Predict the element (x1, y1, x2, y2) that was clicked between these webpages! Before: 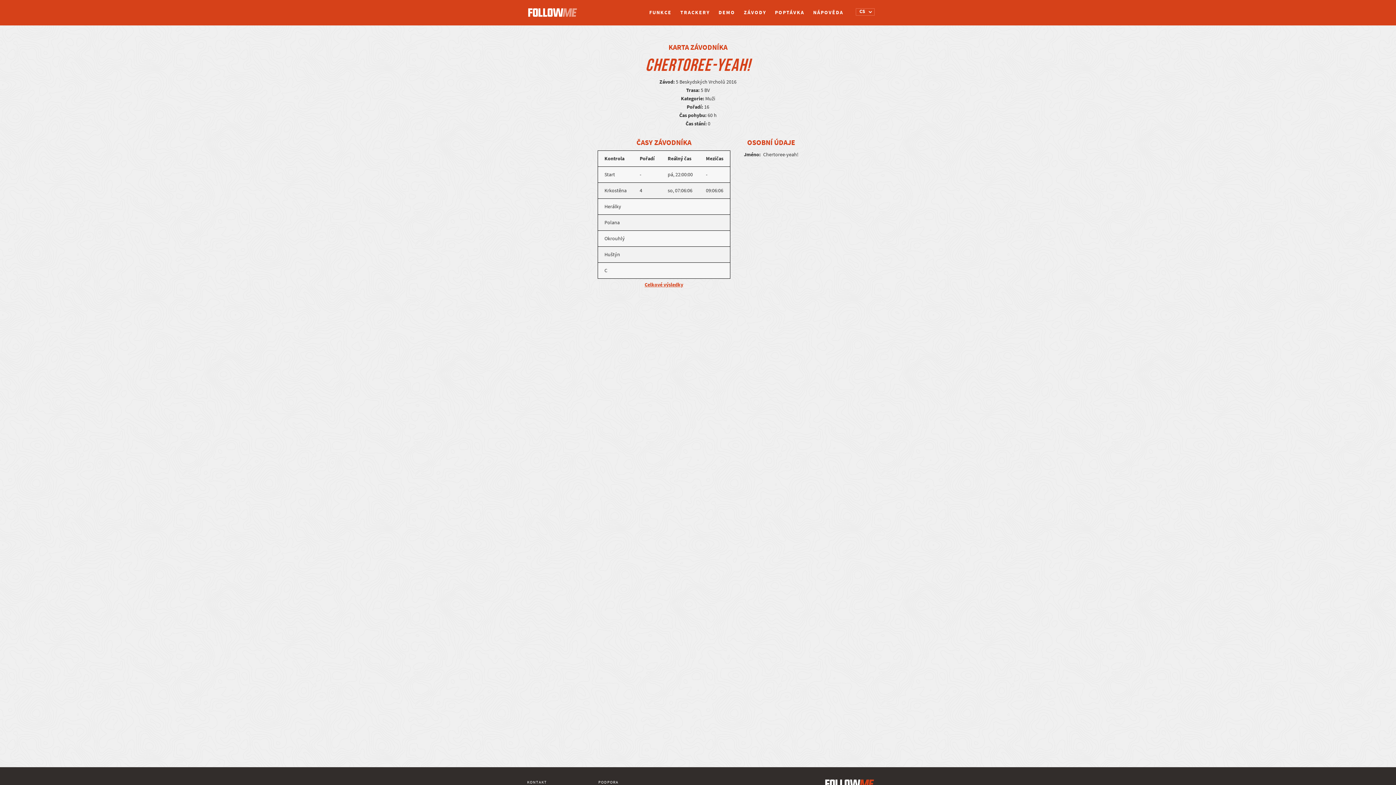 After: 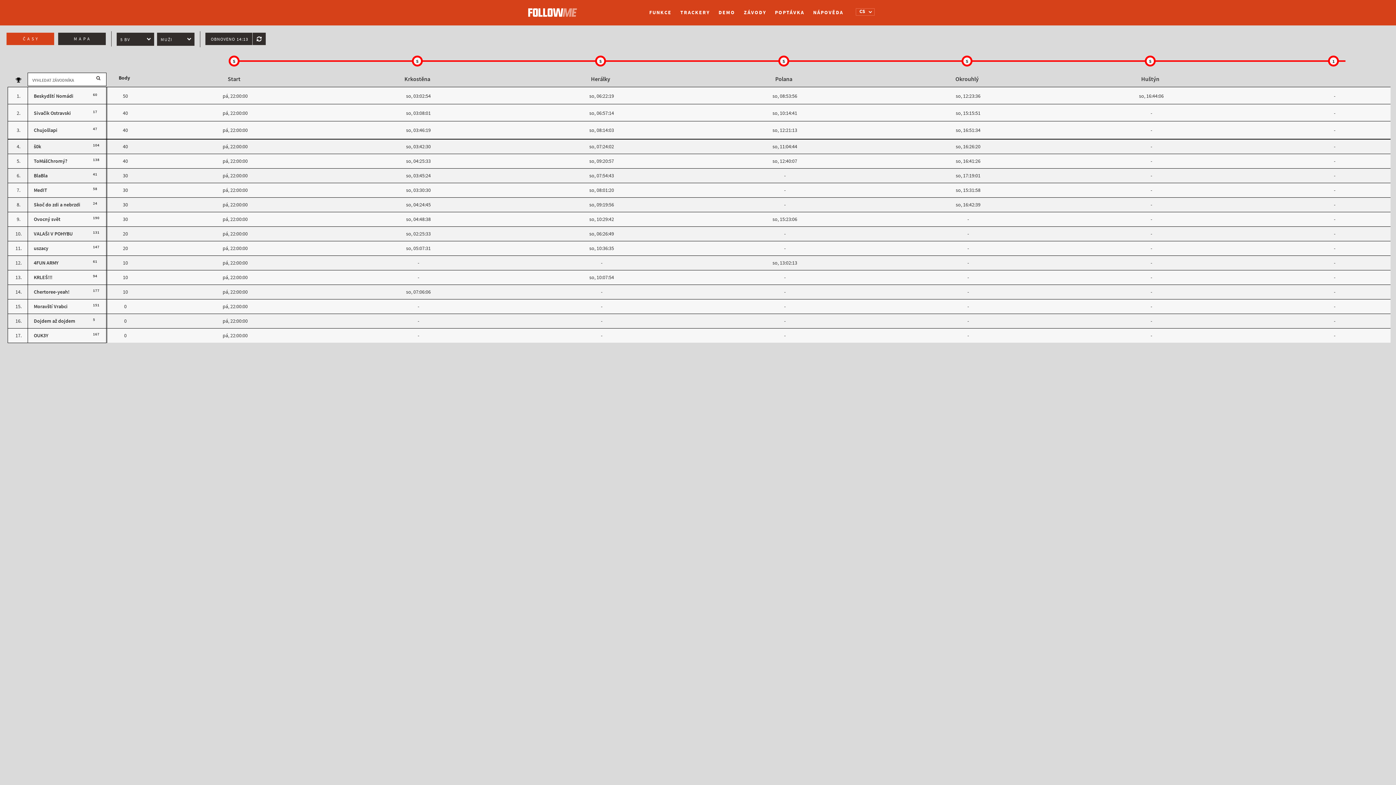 Action: bbox: (644, 281, 683, 288) label: Celkové výsledky